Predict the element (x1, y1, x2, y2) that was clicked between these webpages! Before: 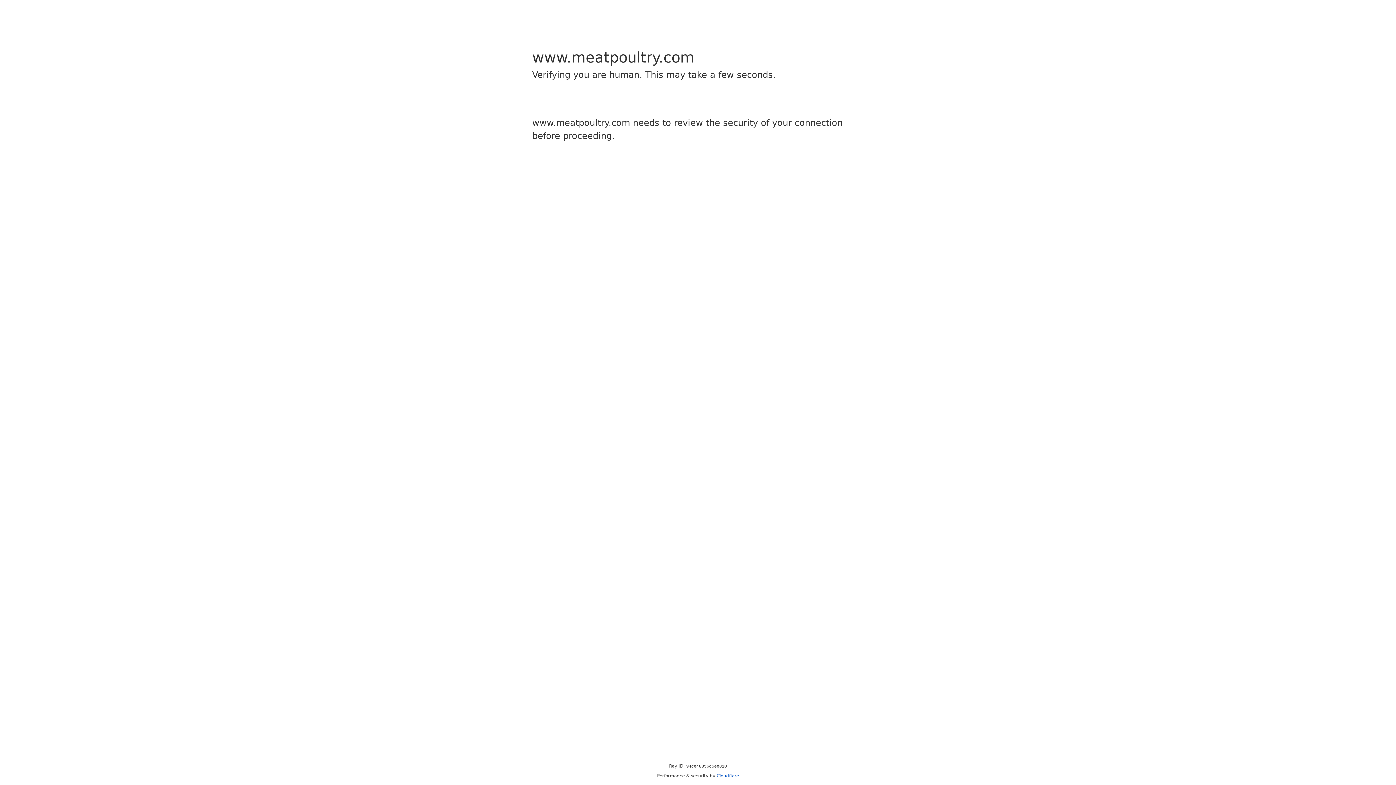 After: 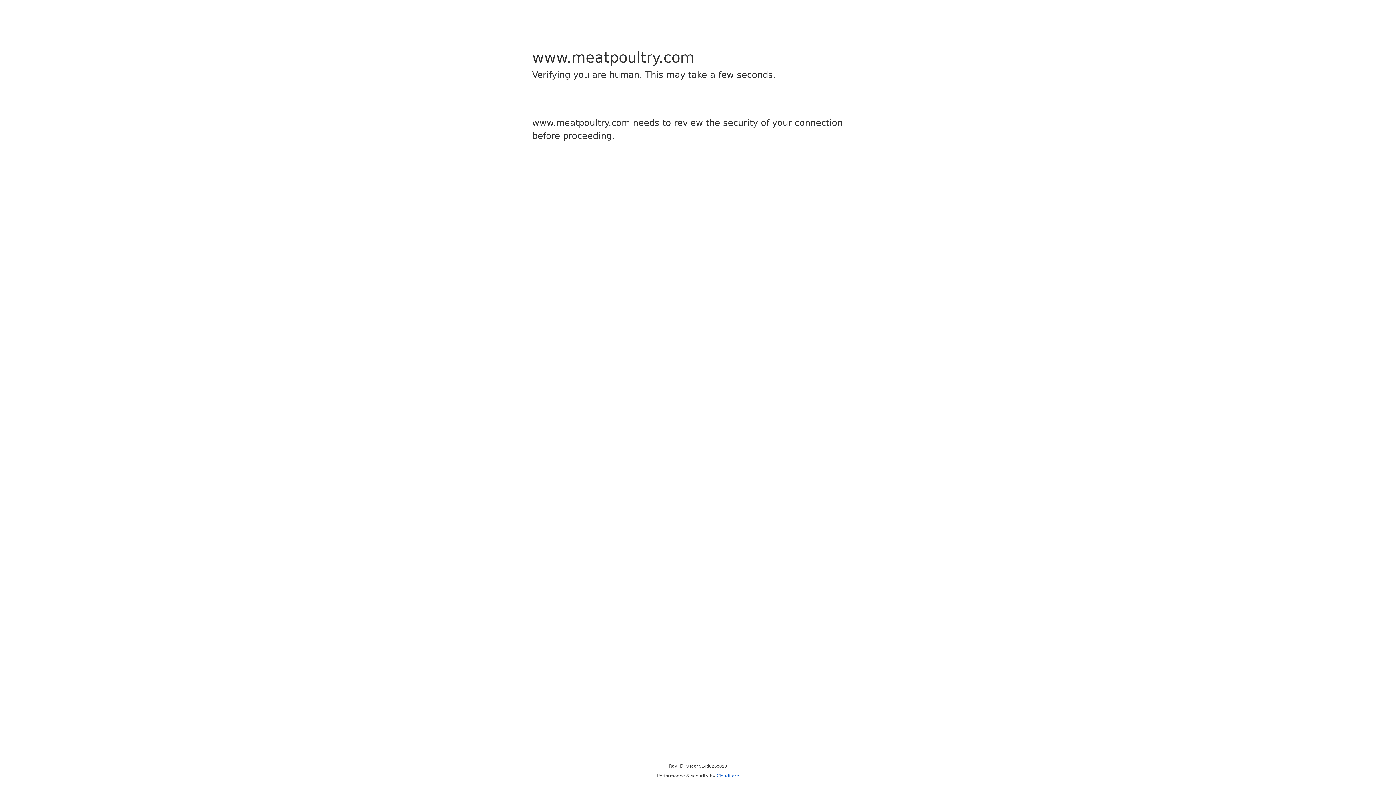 Action: label: Cloudflare bbox: (716, 773, 739, 778)